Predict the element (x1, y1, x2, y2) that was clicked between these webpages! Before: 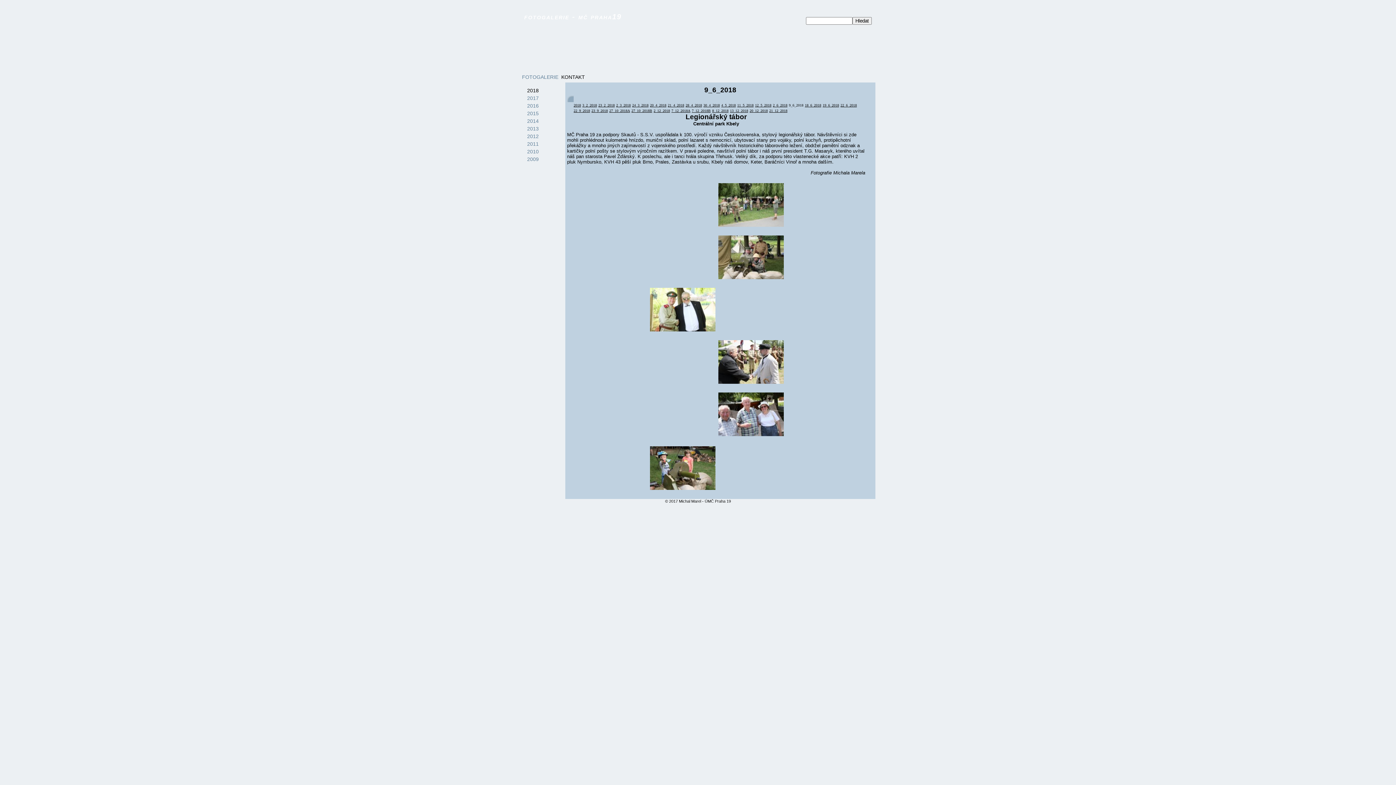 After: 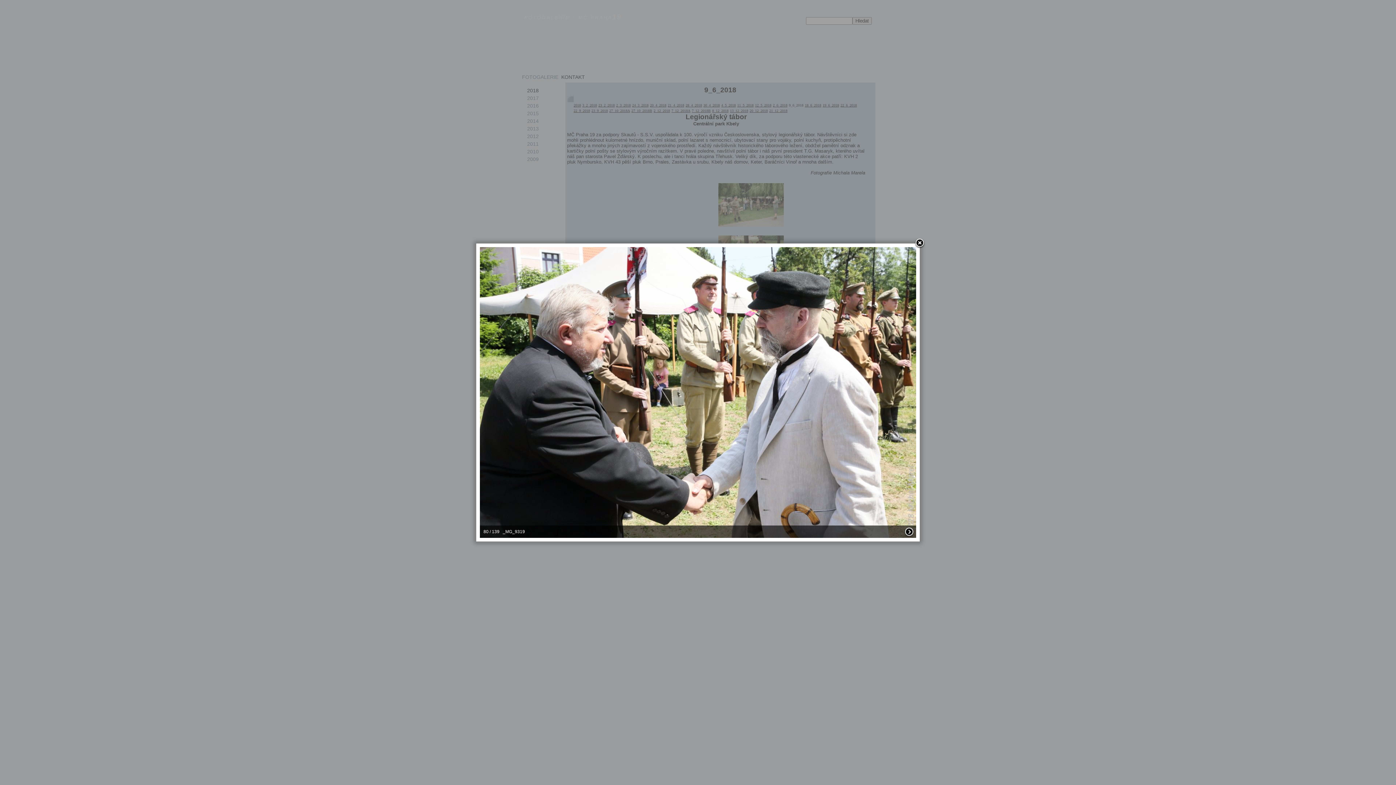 Action: bbox: (718, 340, 784, 384)